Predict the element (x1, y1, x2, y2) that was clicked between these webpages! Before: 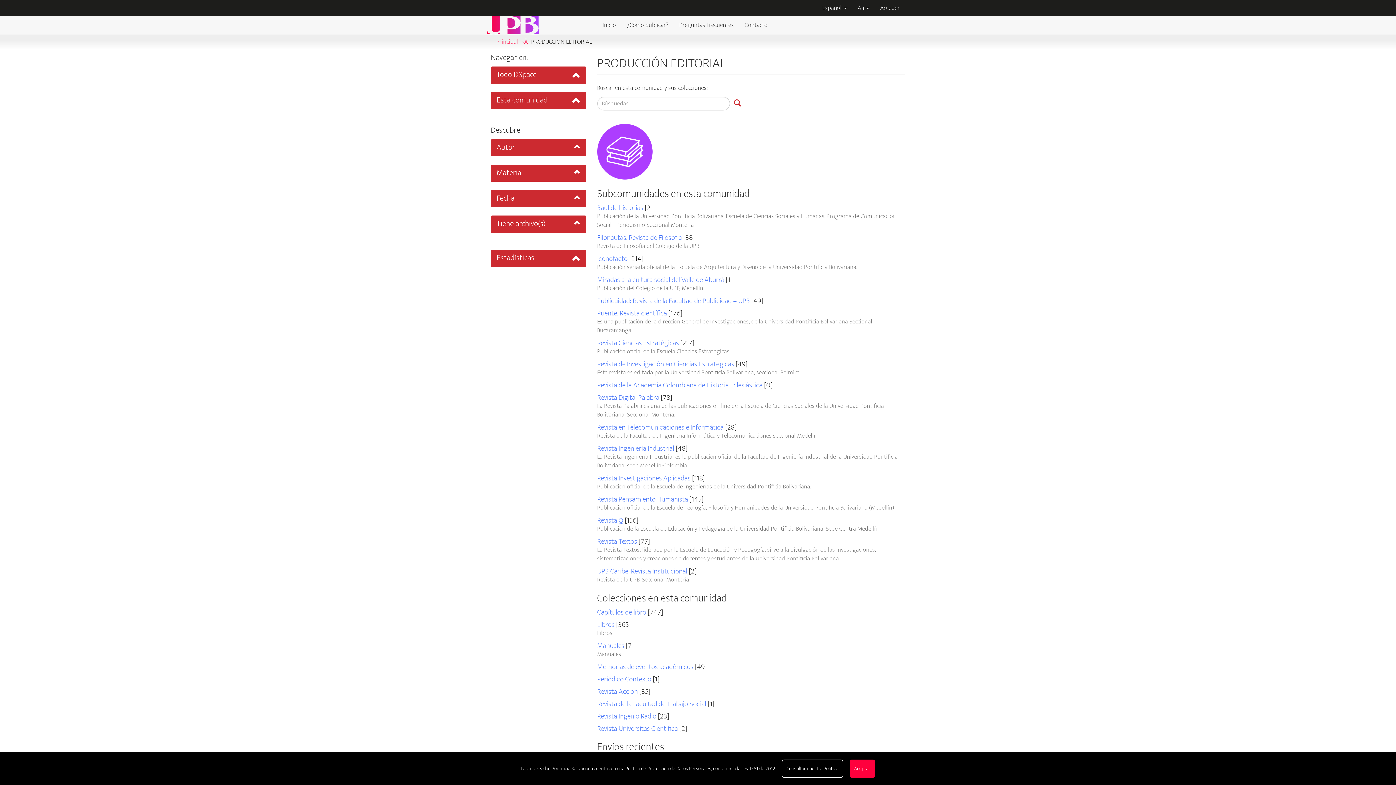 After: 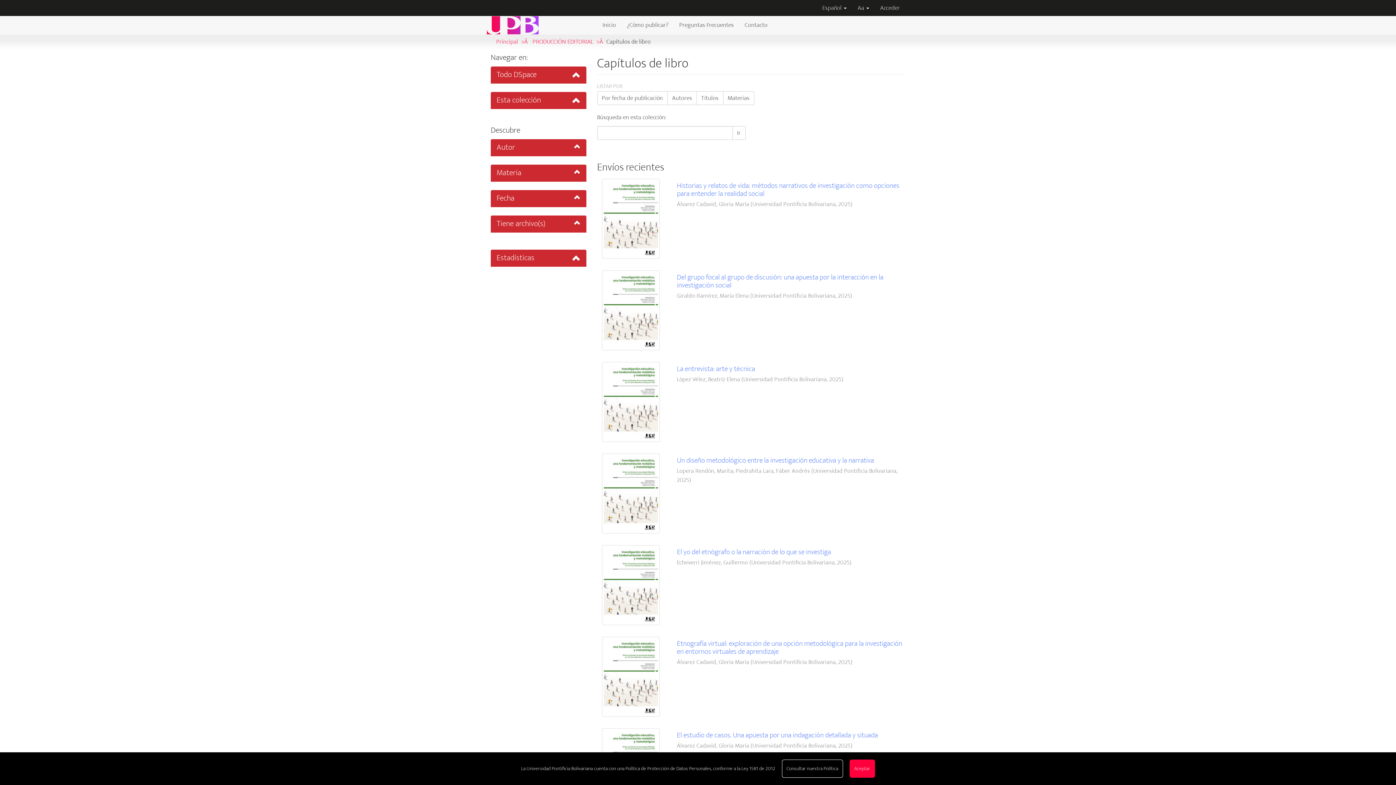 Action: bbox: (597, 606, 646, 618) label: Capítulos de libro